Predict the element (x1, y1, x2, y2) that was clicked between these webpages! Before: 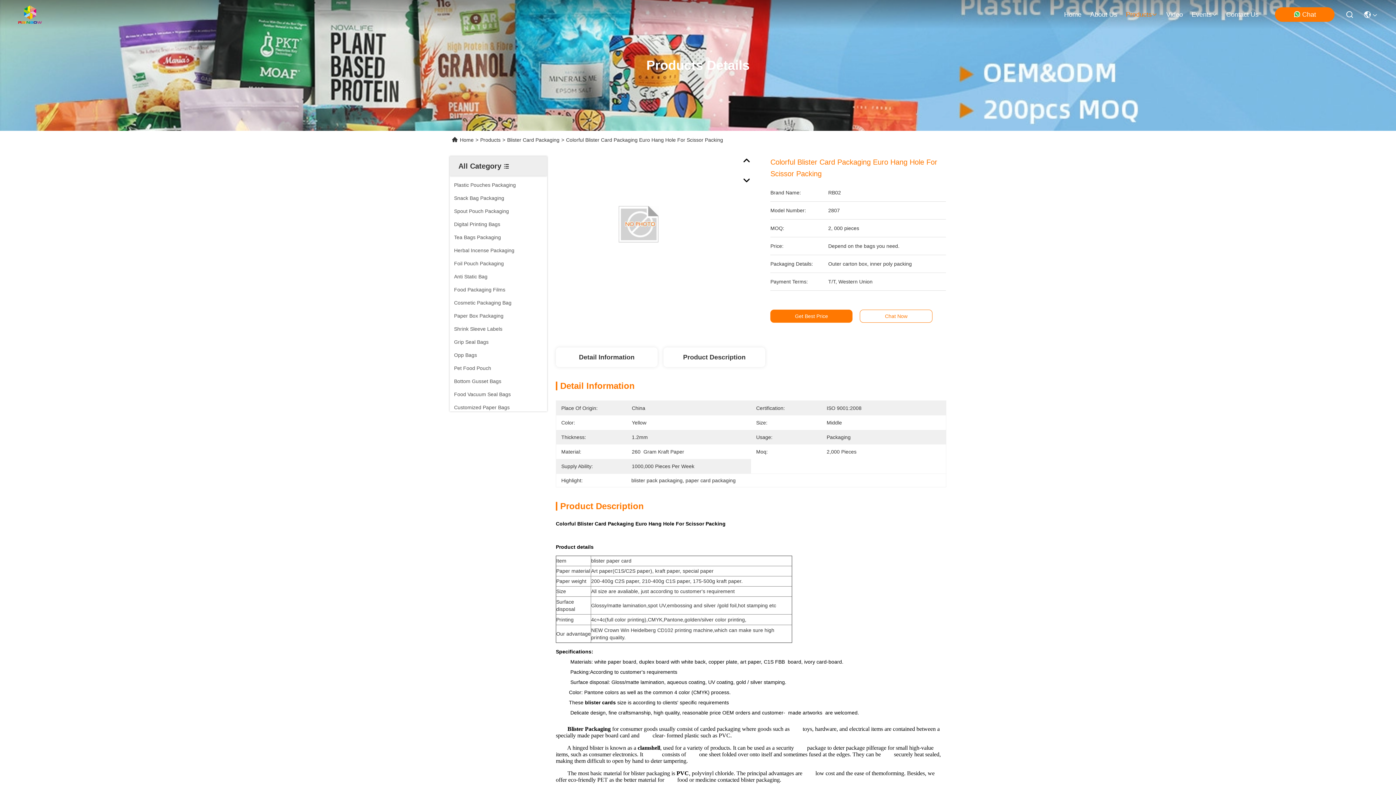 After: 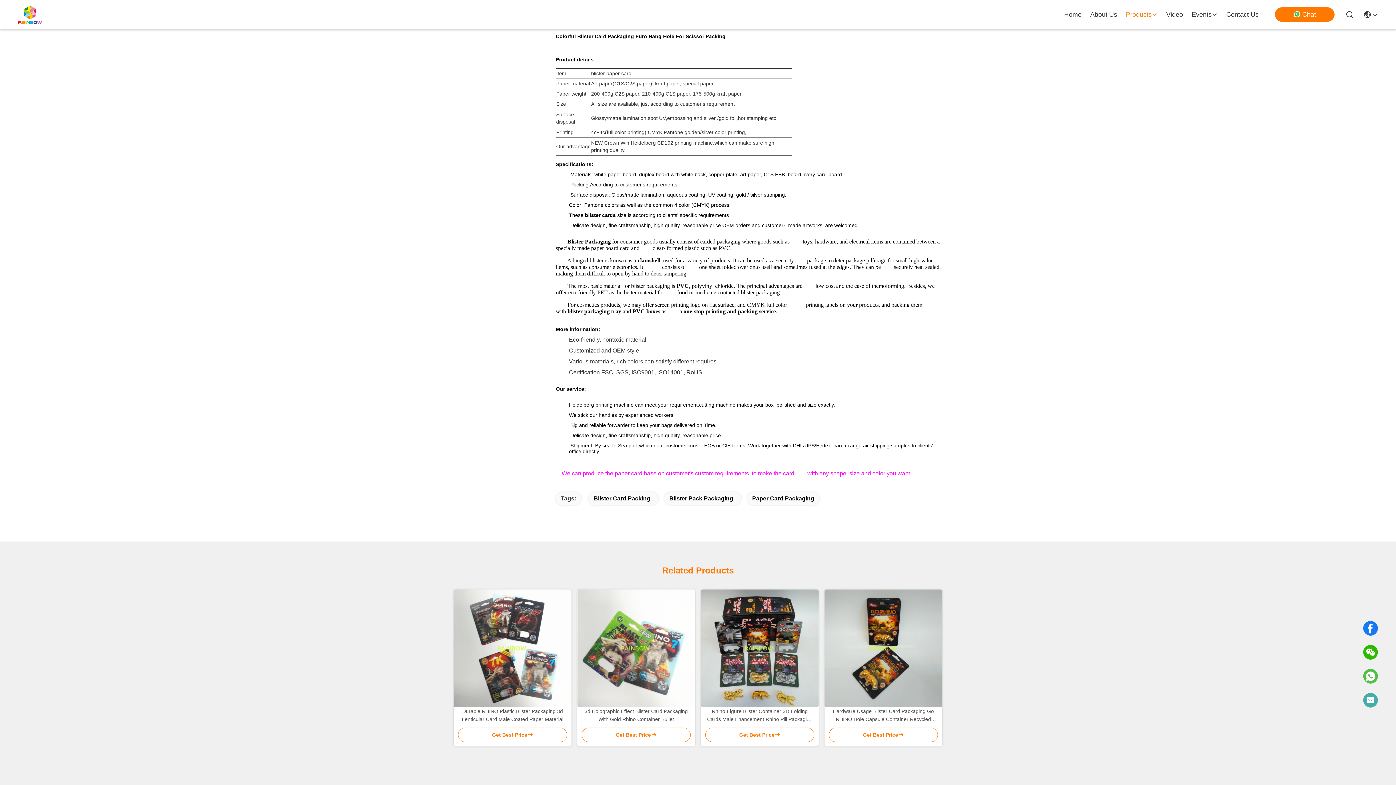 Action: bbox: (663, 347, 765, 367) label: Product Description